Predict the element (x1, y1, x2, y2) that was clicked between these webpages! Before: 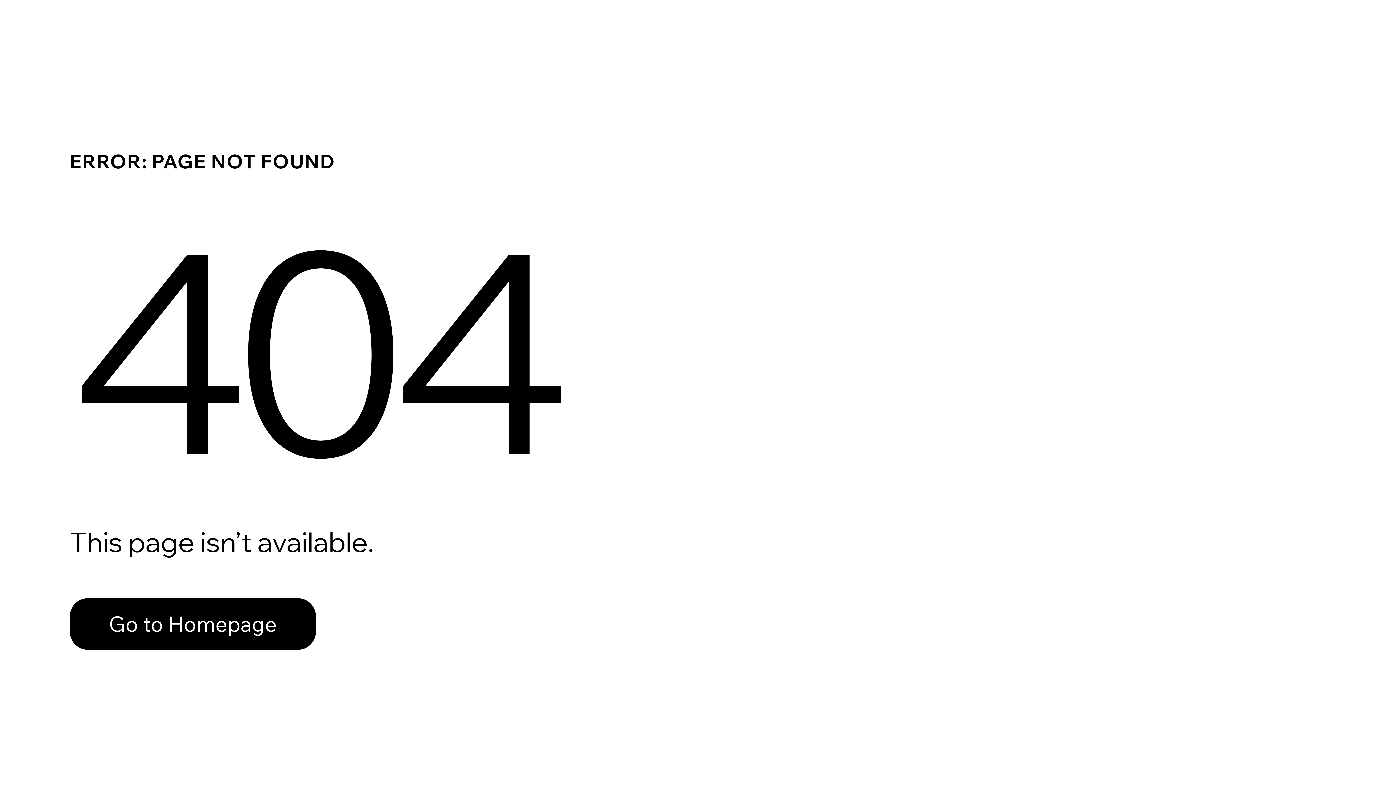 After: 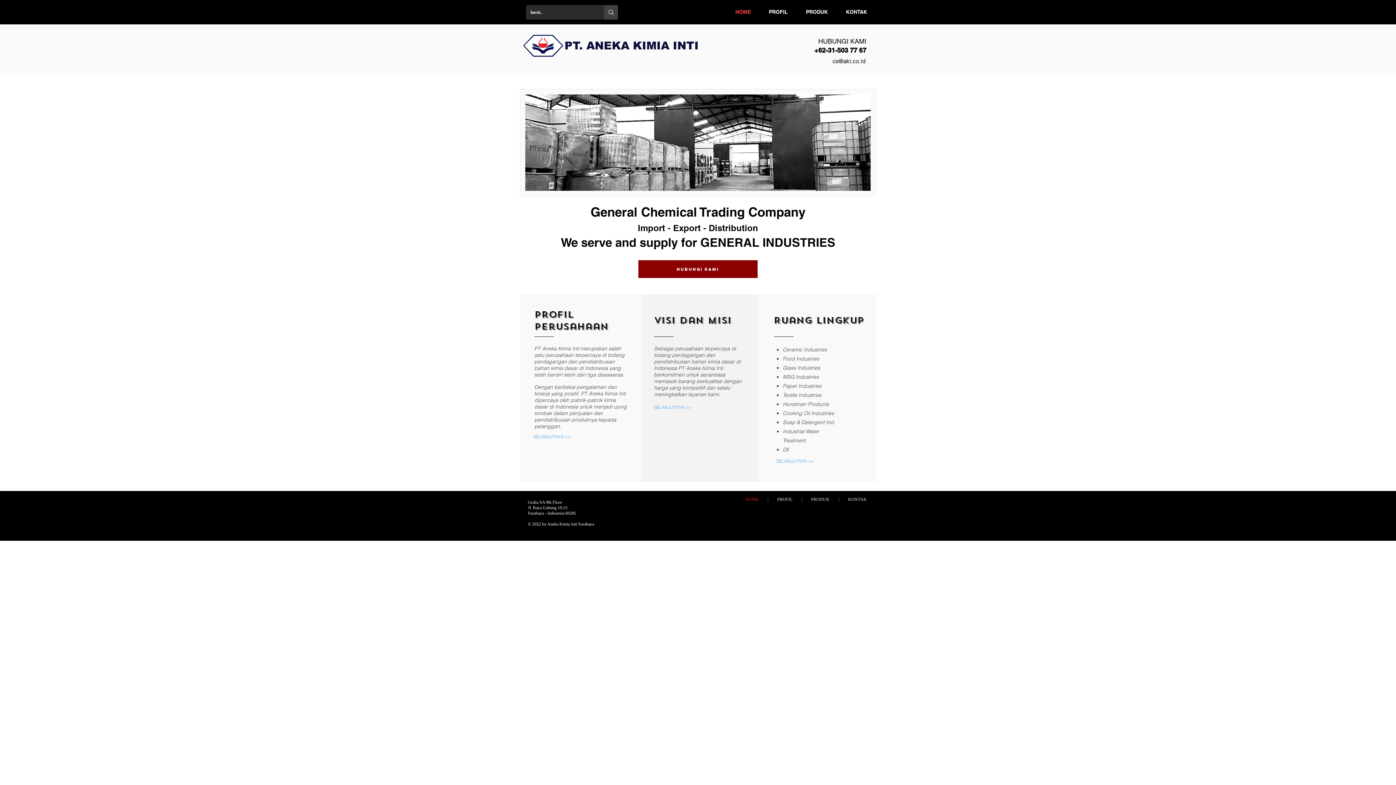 Action: label: Go to Homepage bbox: (69, 582, 768, 659)